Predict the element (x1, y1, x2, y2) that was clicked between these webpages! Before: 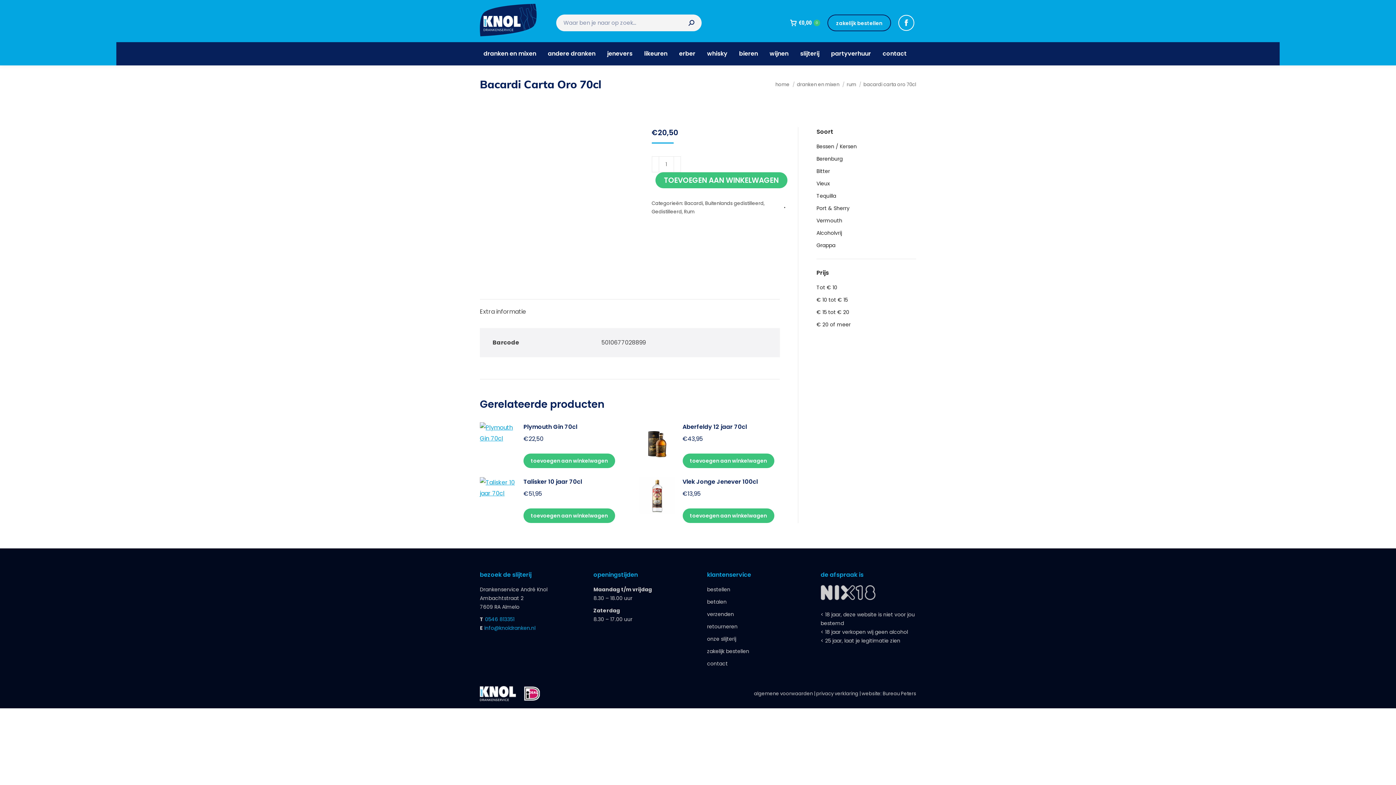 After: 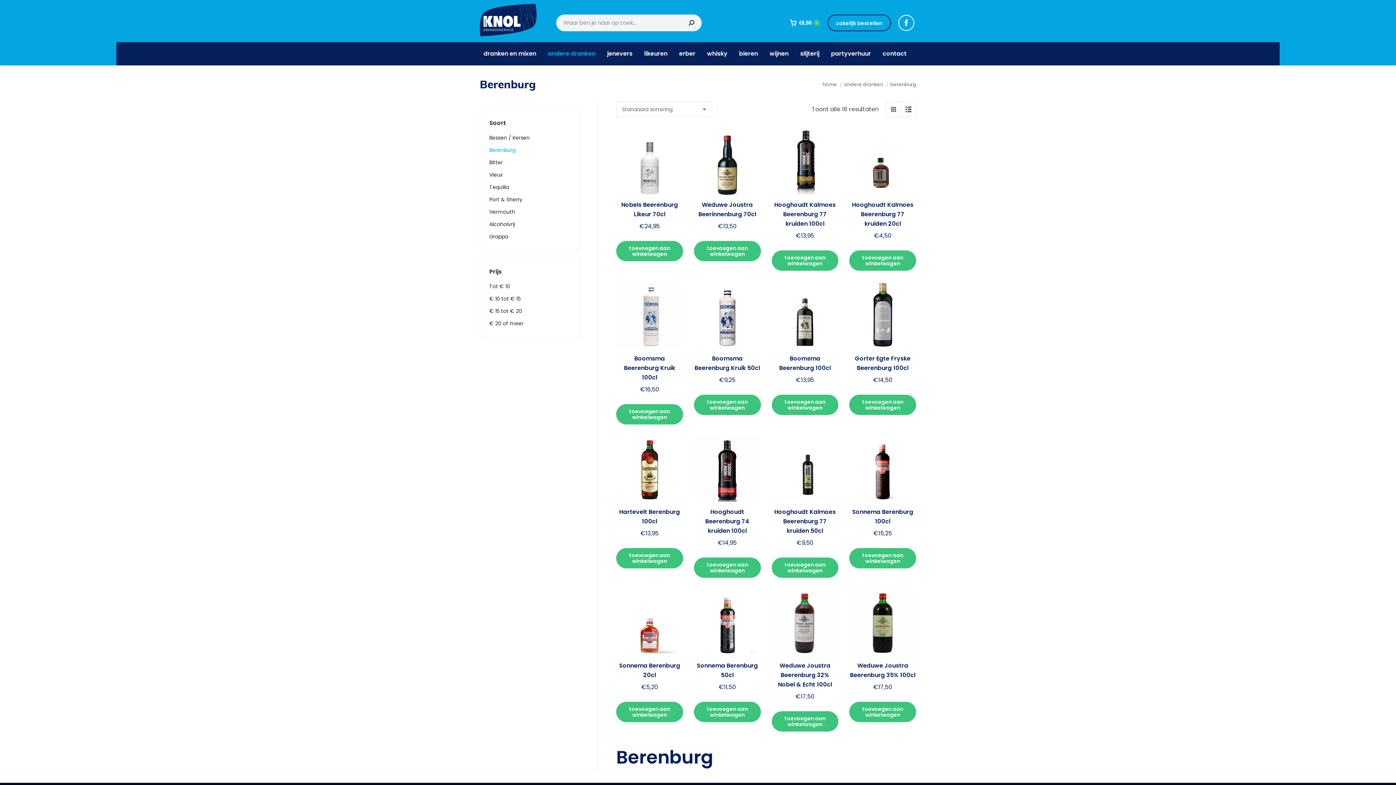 Action: bbox: (816, 154, 916, 166) label: Berenburg